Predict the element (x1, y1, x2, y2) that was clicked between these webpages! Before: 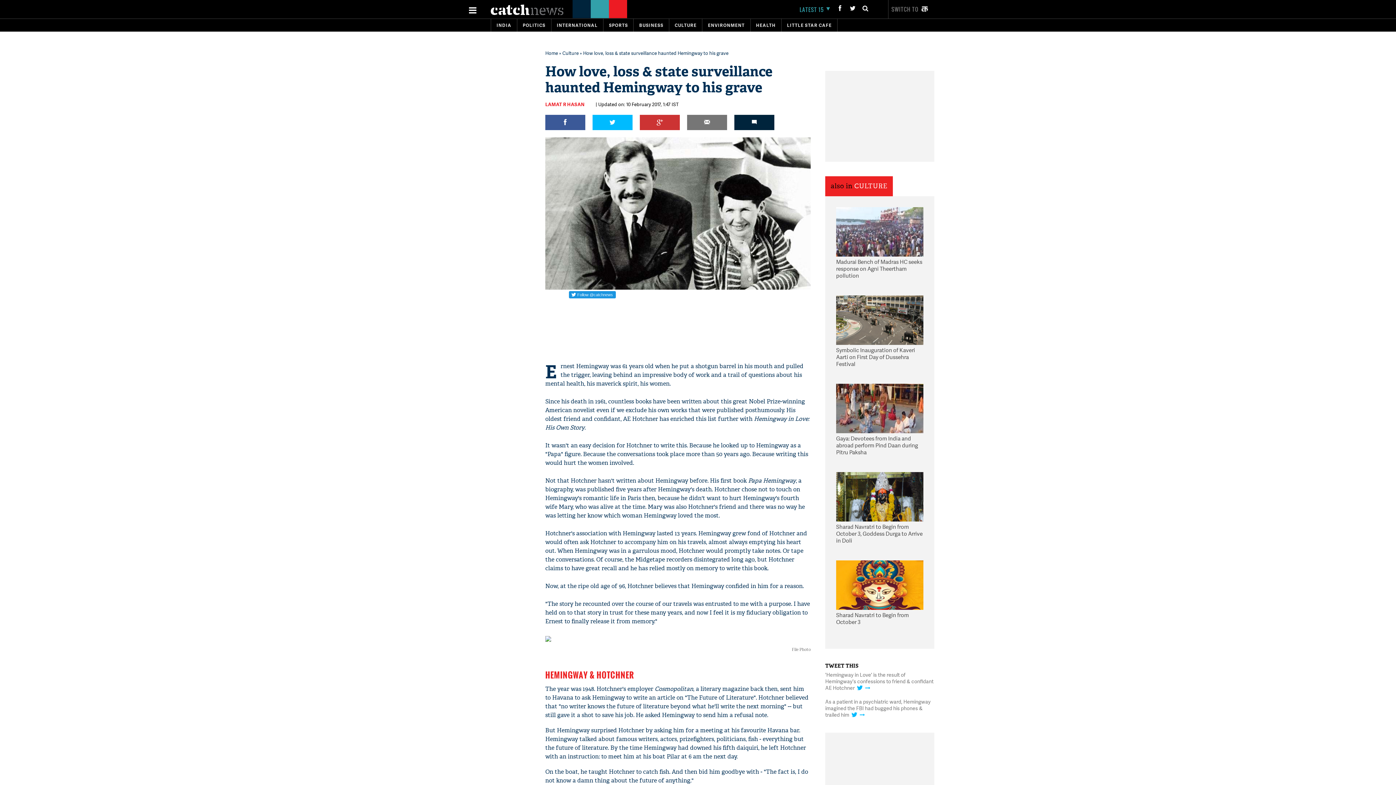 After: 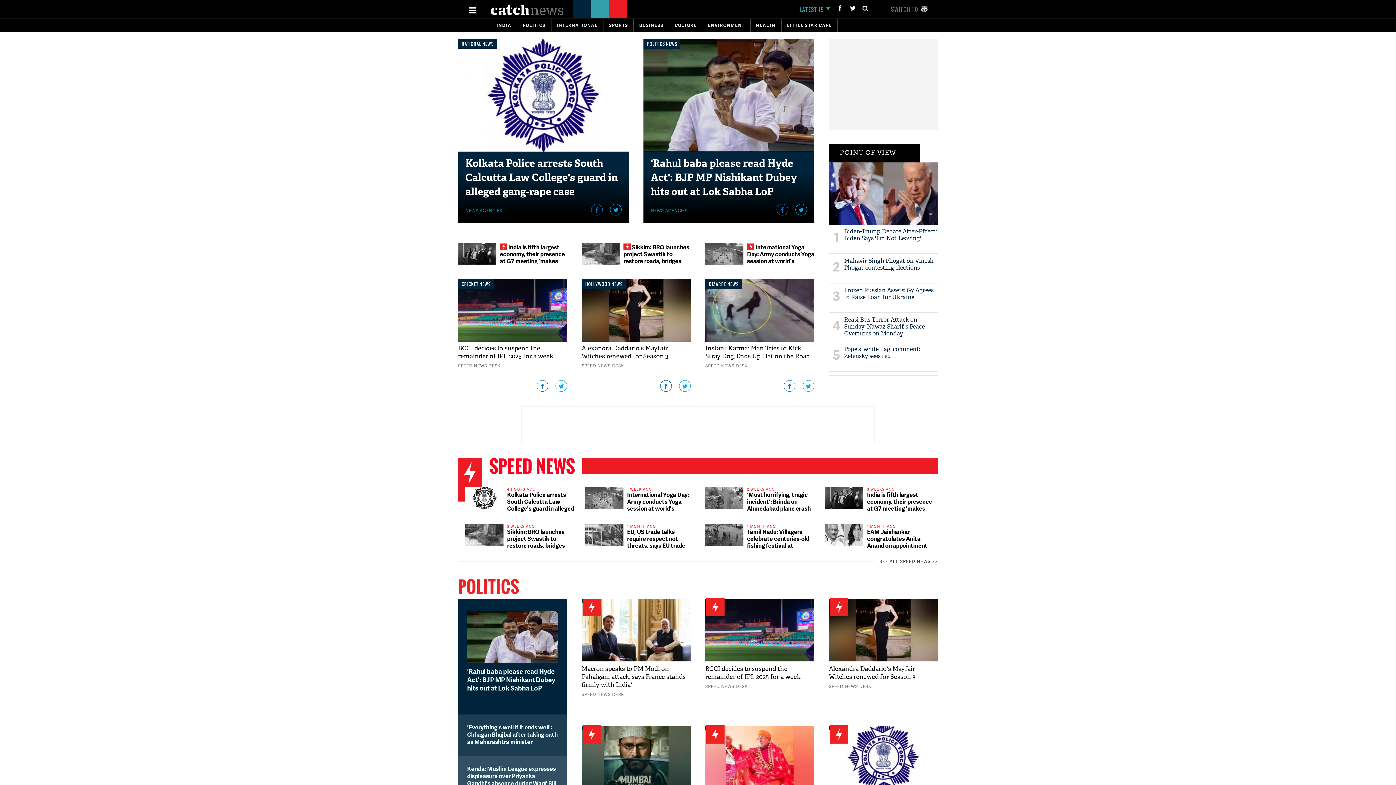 Action: bbox: (545, 49, 558, 56) label: Home